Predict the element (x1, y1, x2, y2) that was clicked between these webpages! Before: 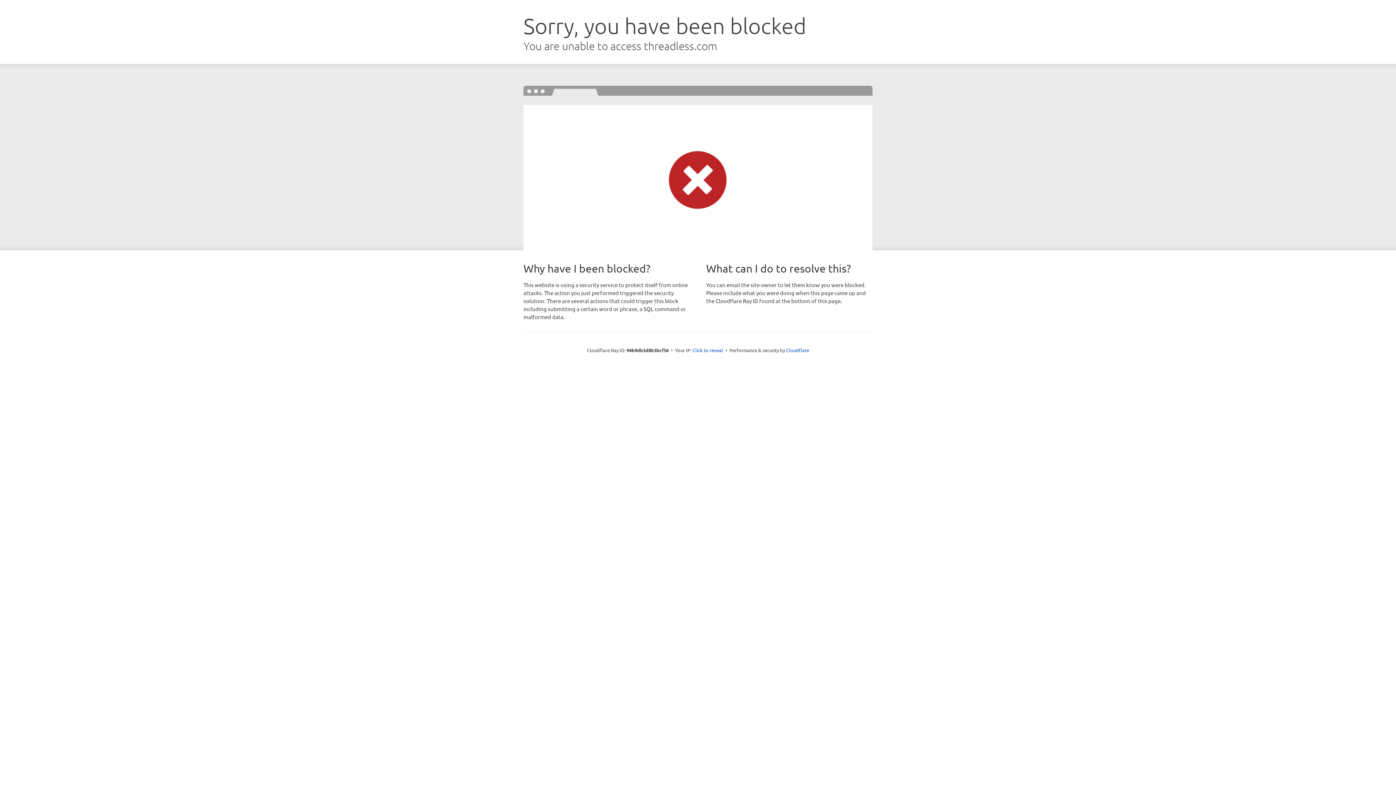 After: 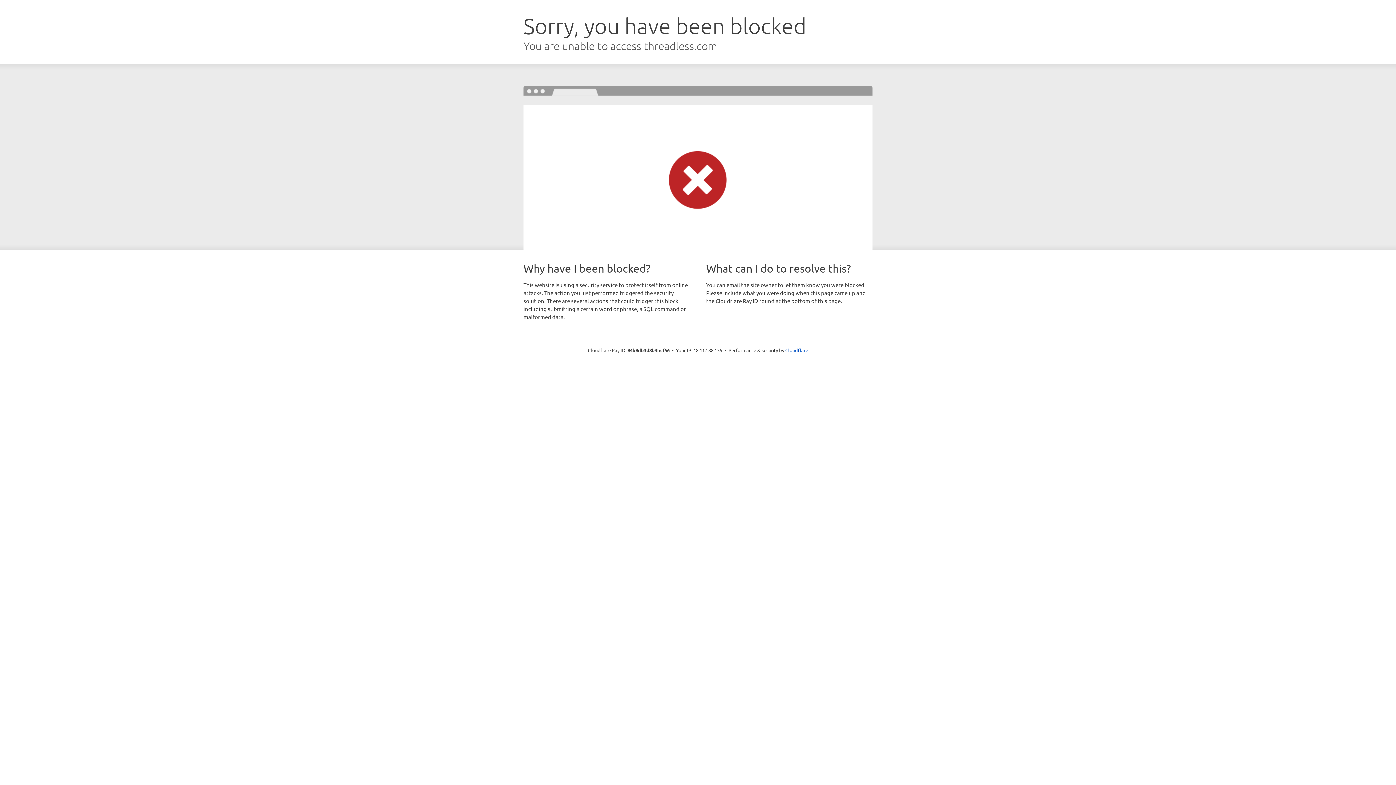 Action: bbox: (692, 346, 723, 353) label: Click to reveal